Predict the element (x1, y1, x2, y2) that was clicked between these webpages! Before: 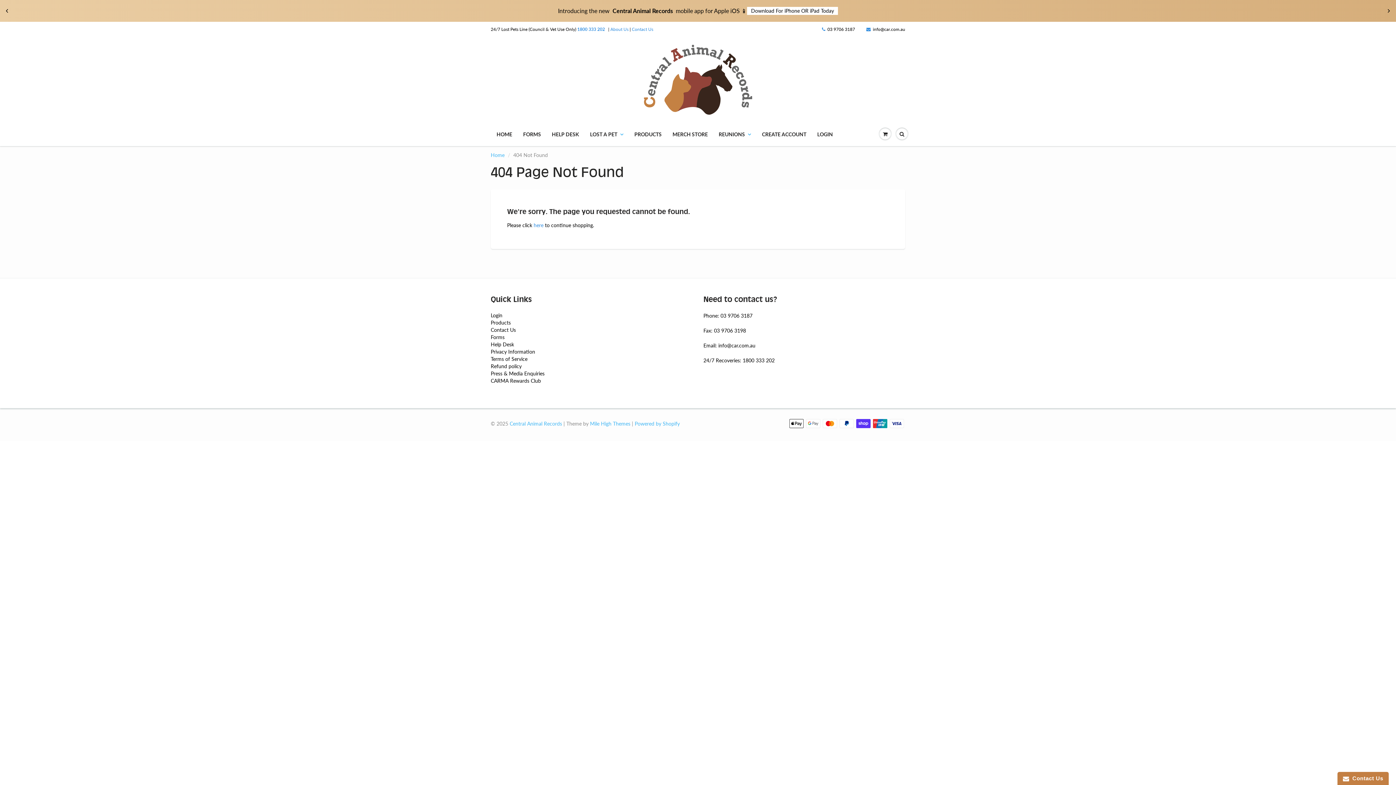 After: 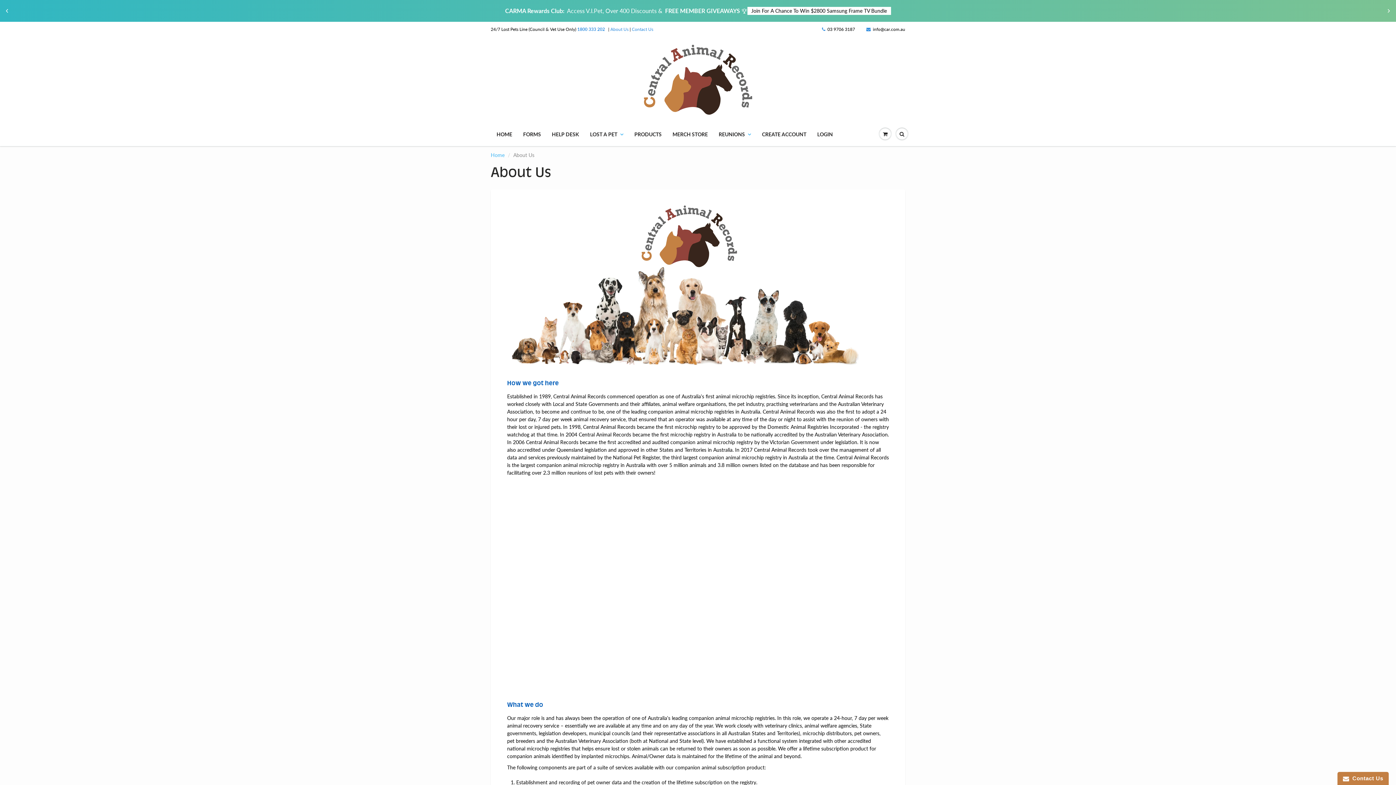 Action: label: About Us bbox: (610, 26, 628, 32)